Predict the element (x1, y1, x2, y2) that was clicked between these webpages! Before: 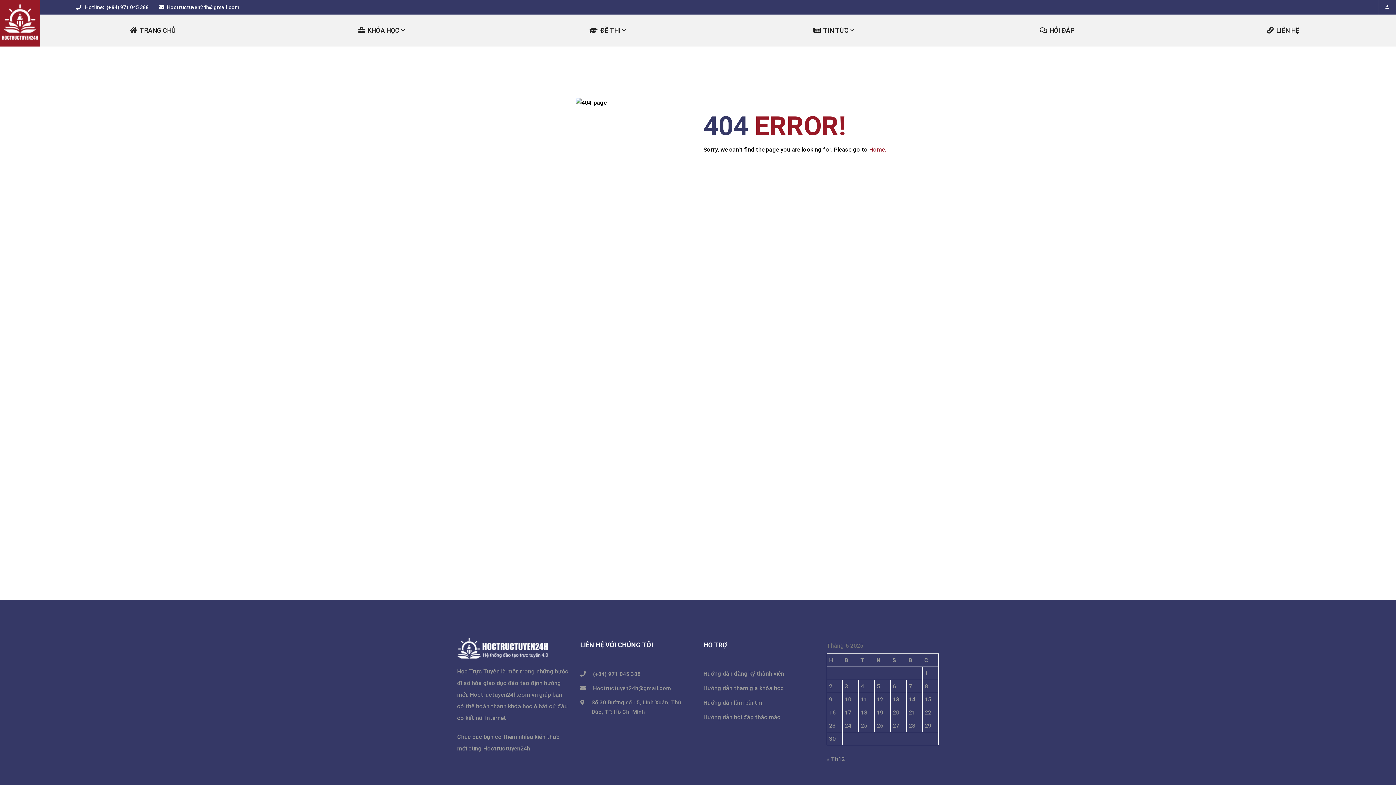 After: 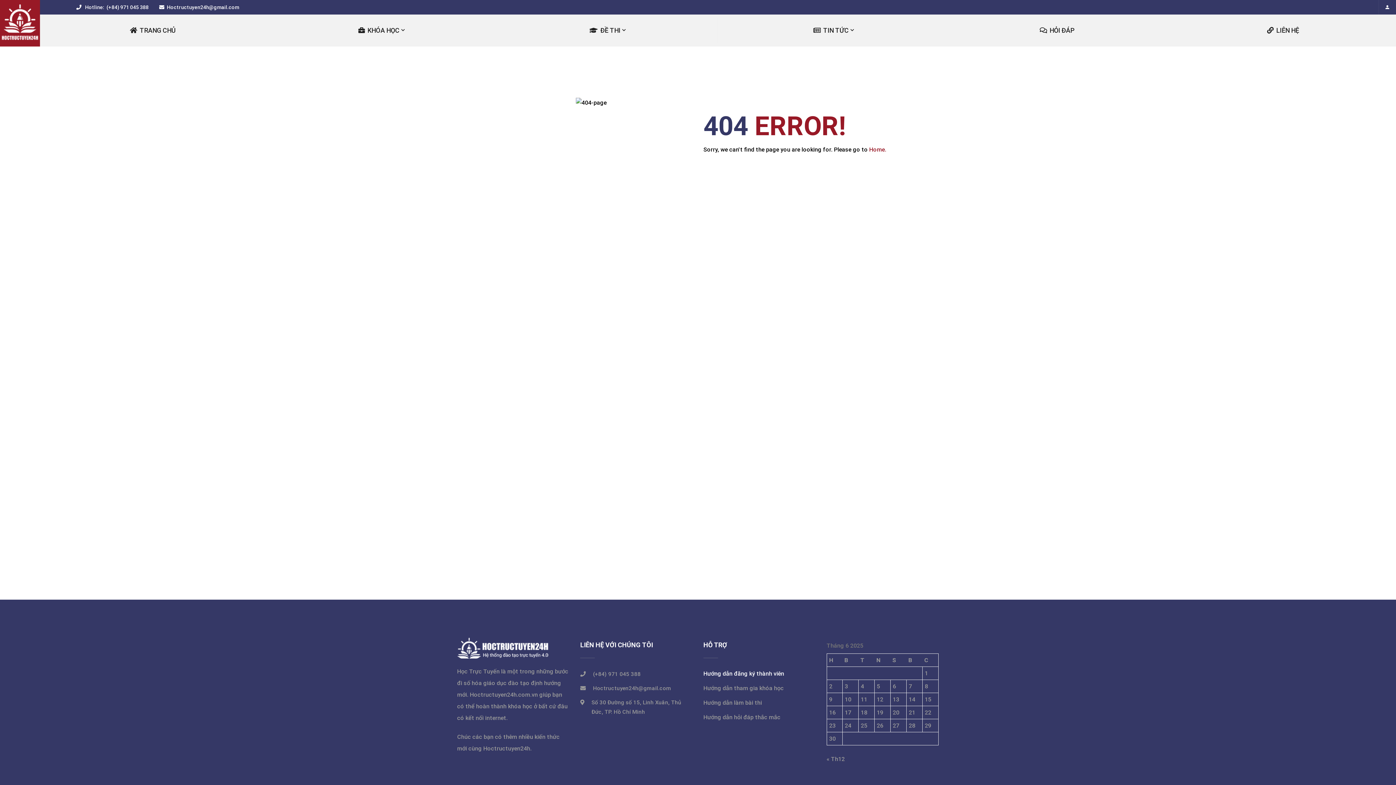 Action: label: Hướng dẫn đăng ký thành viên bbox: (703, 670, 784, 677)